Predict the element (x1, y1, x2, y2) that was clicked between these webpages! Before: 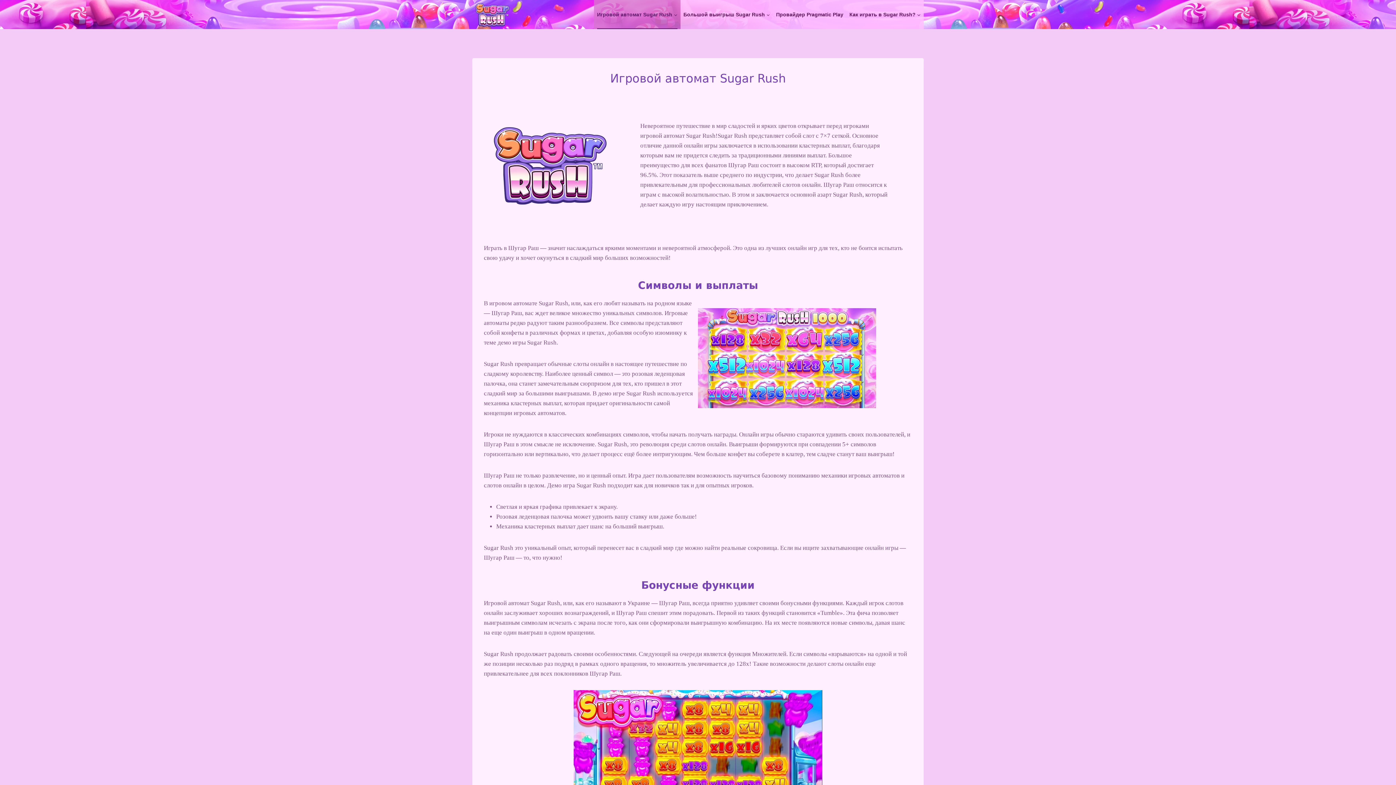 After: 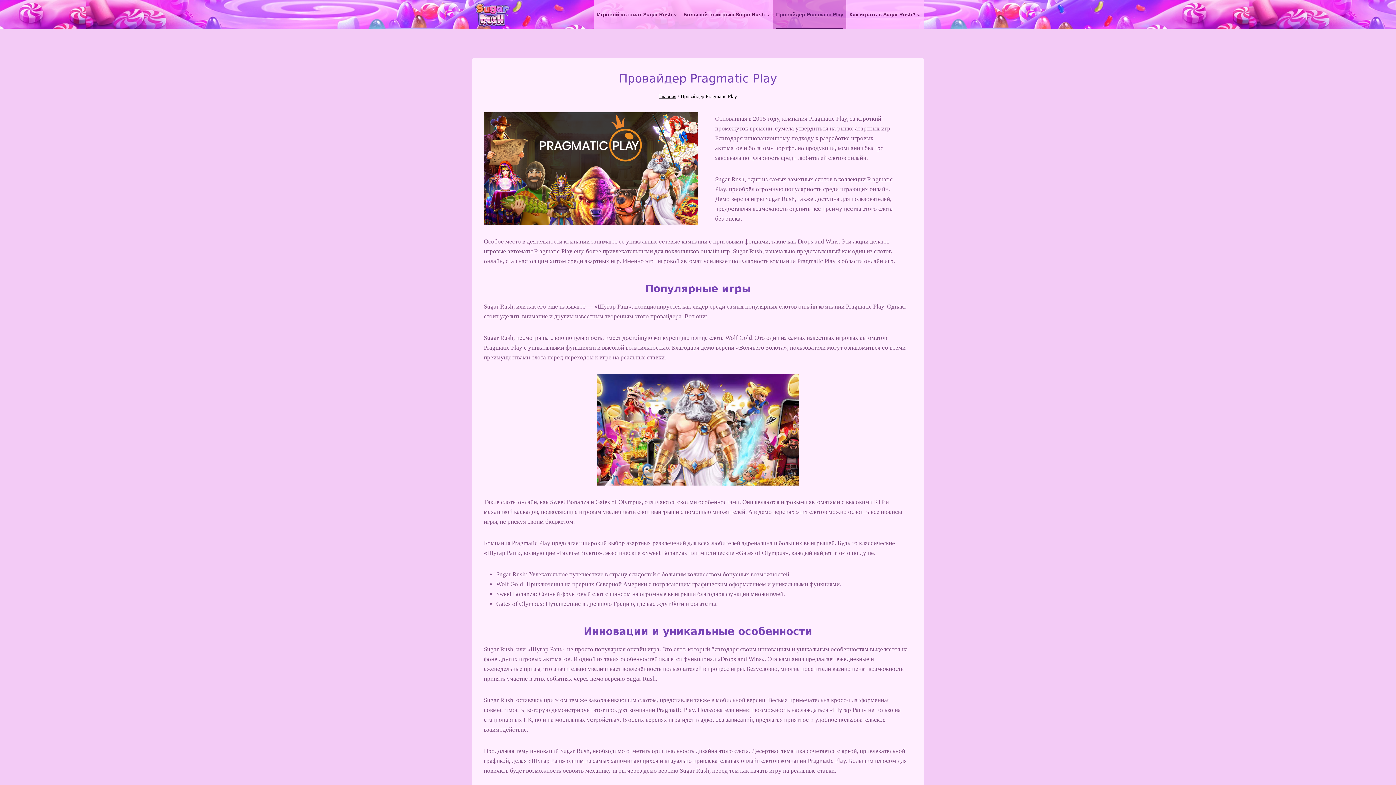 Action: label: Провайдер Pragmatic Play bbox: (773, 0, 846, 29)